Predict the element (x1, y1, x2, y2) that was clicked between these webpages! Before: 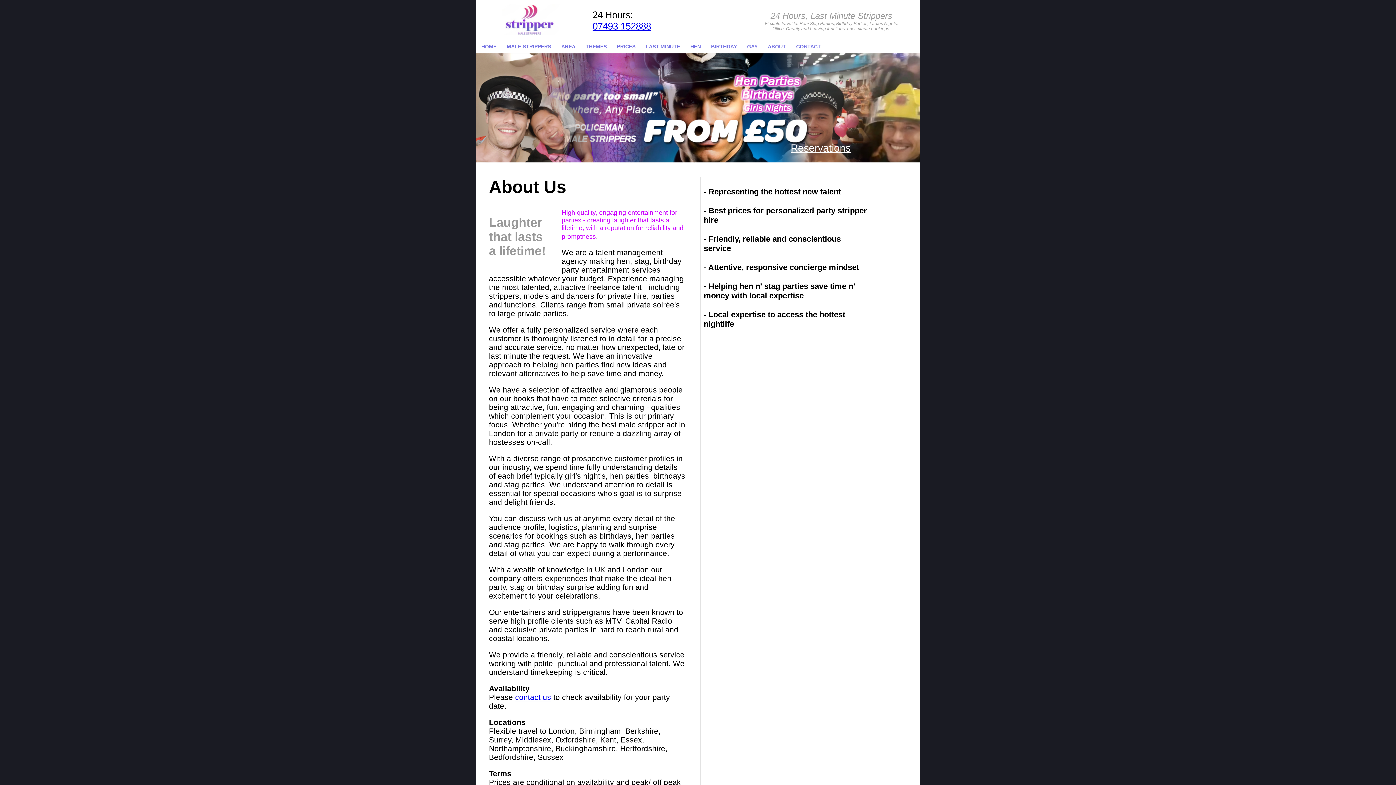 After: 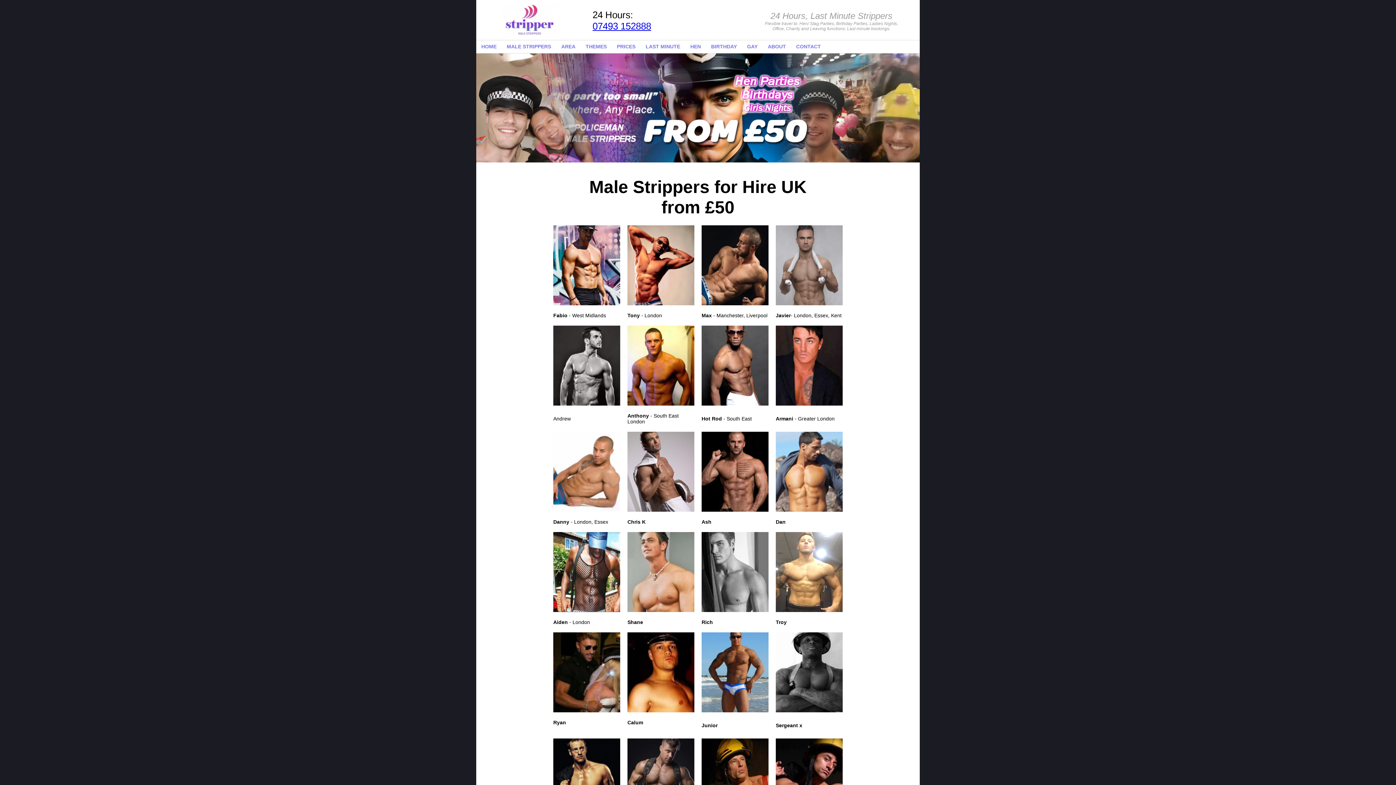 Action: label: MALE STRIPPERS bbox: (501, 40, 556, 53)